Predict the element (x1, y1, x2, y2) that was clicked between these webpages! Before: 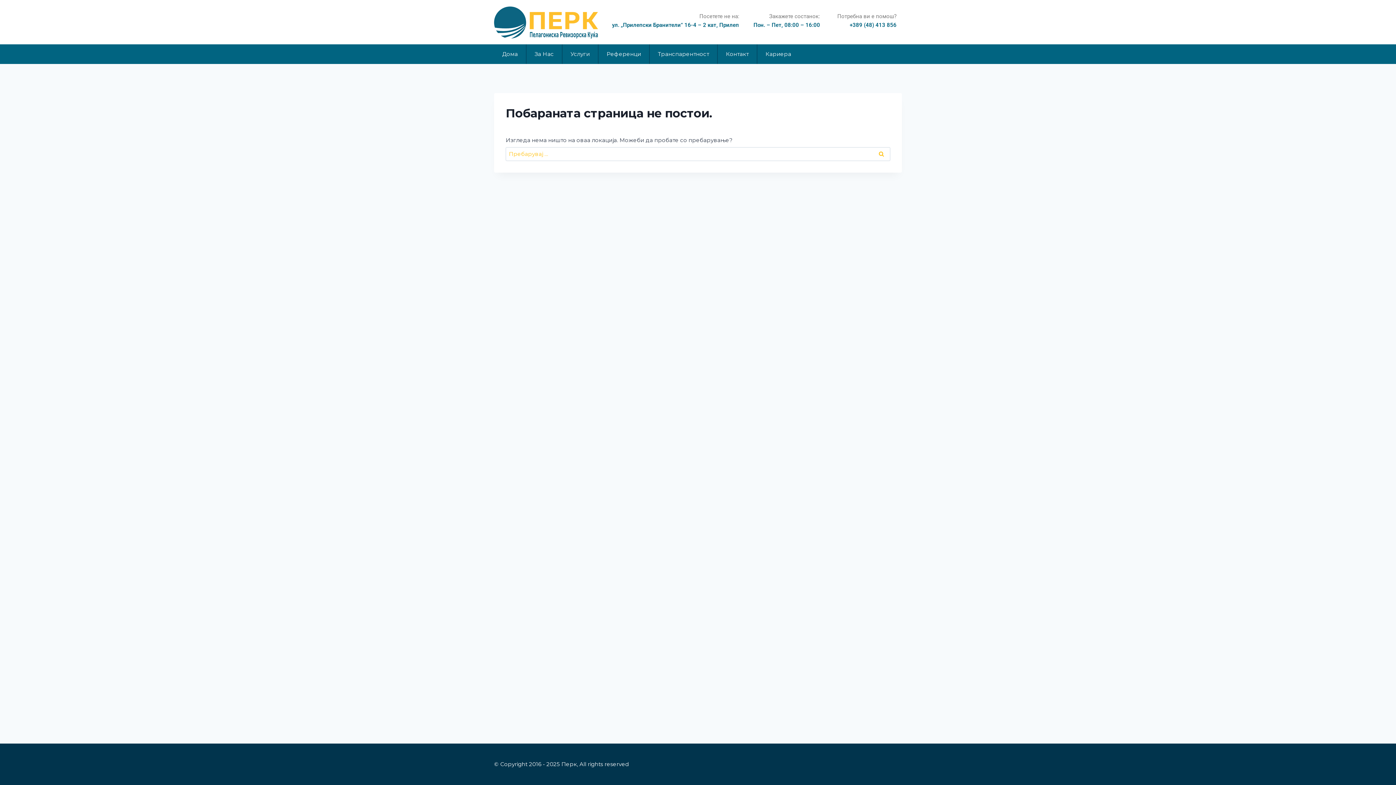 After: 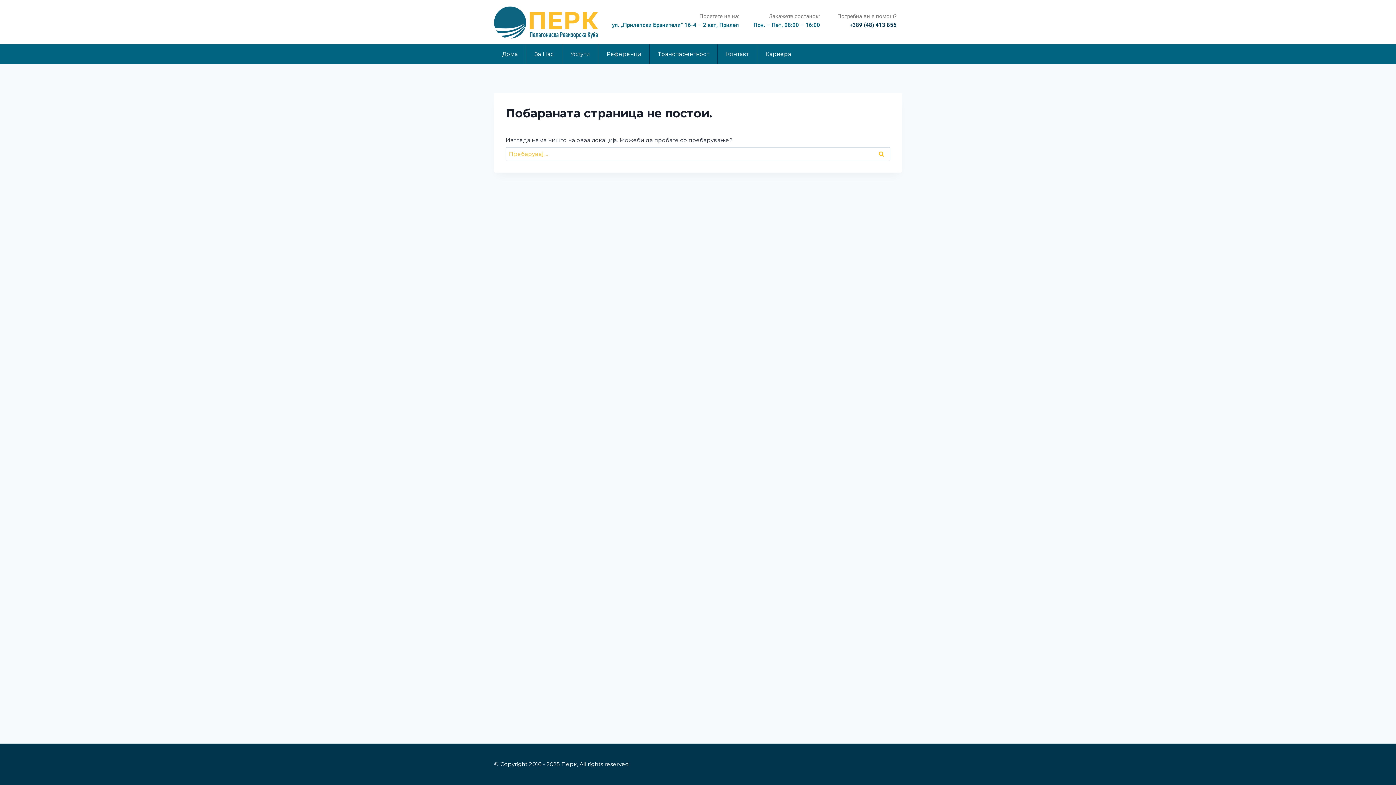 Action: label: +389 (48) 413 856 bbox: (849, 21, 896, 28)